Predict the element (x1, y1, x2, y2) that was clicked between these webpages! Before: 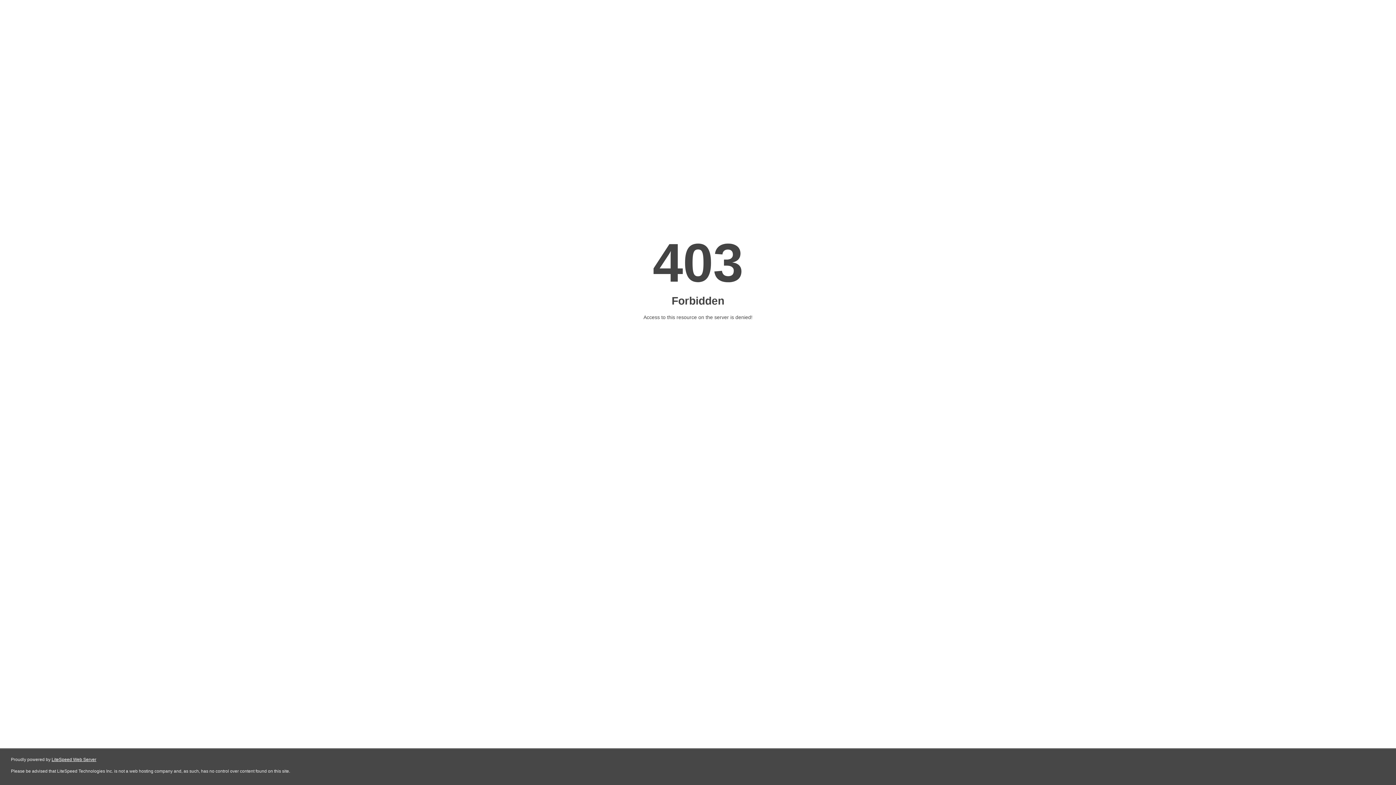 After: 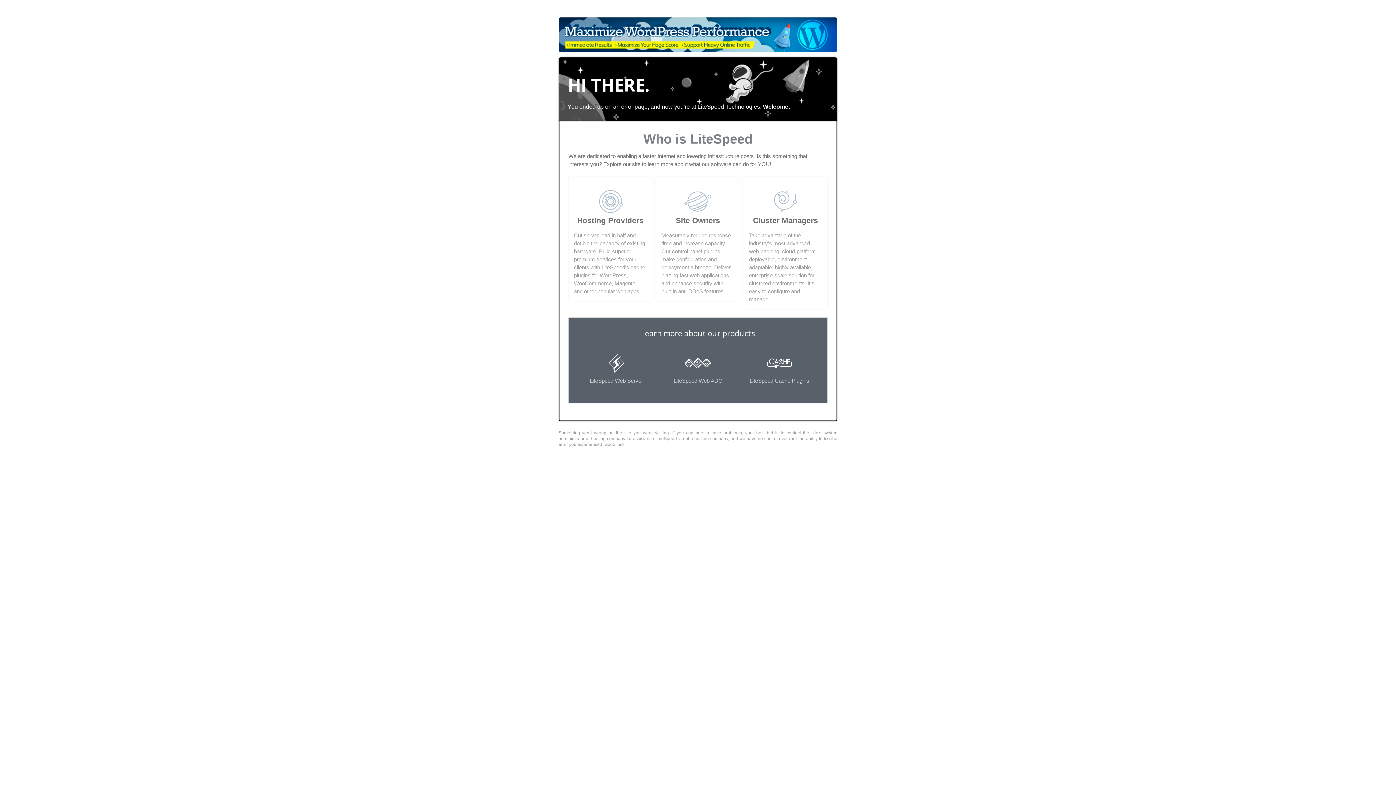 Action: bbox: (51, 757, 96, 762) label: LiteSpeed Web Server